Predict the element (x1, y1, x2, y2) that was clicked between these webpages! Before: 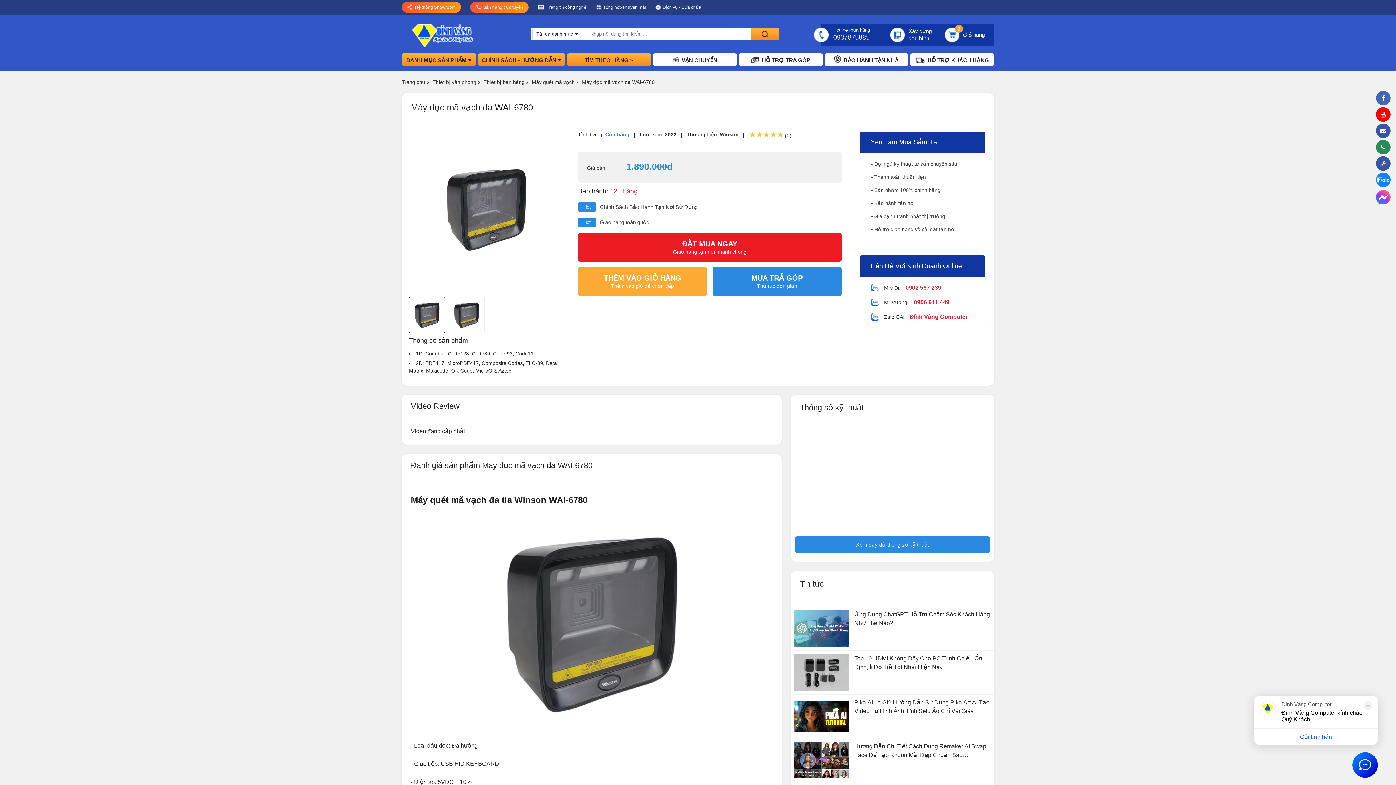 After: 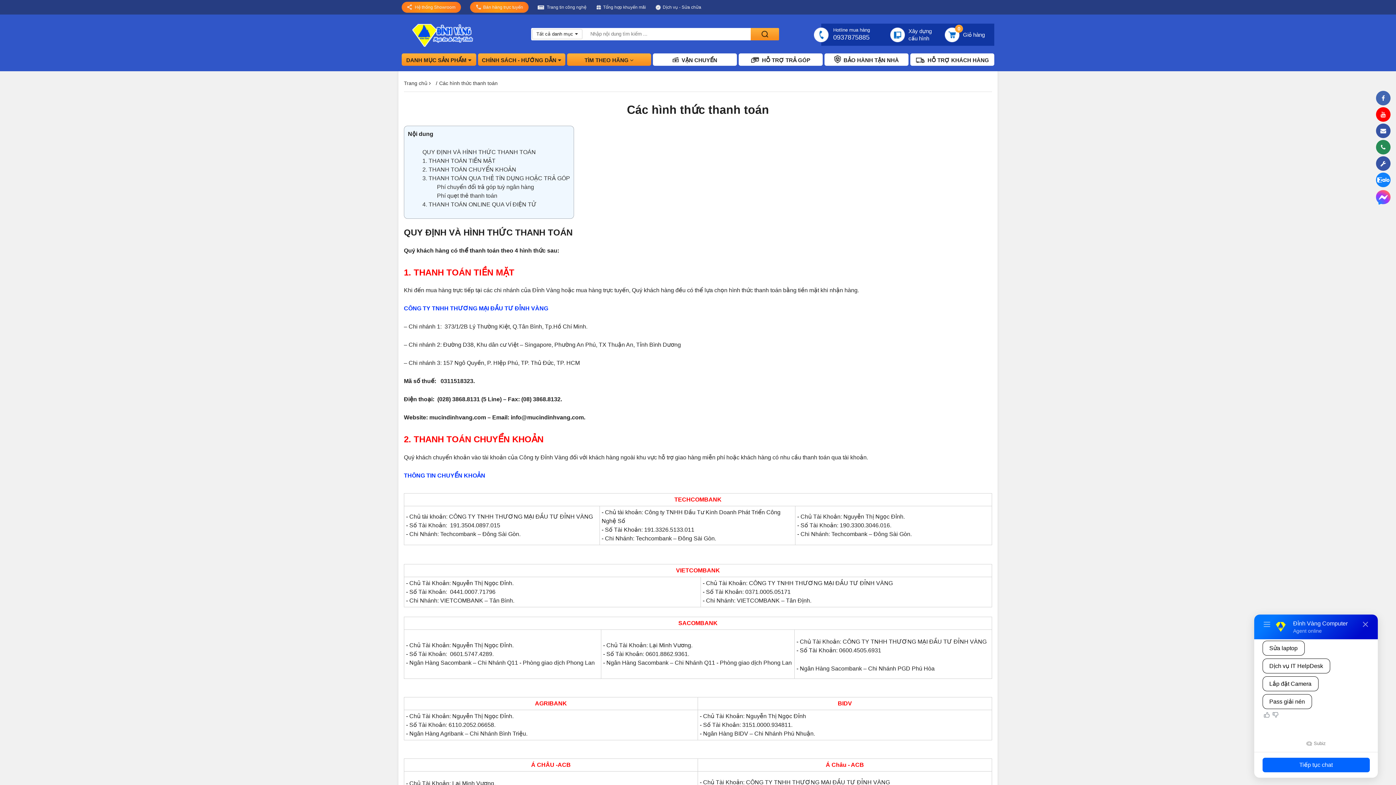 Action: bbox: (738, 53, 822, 65) label: HỖ TRỢ TRẢ GÓP